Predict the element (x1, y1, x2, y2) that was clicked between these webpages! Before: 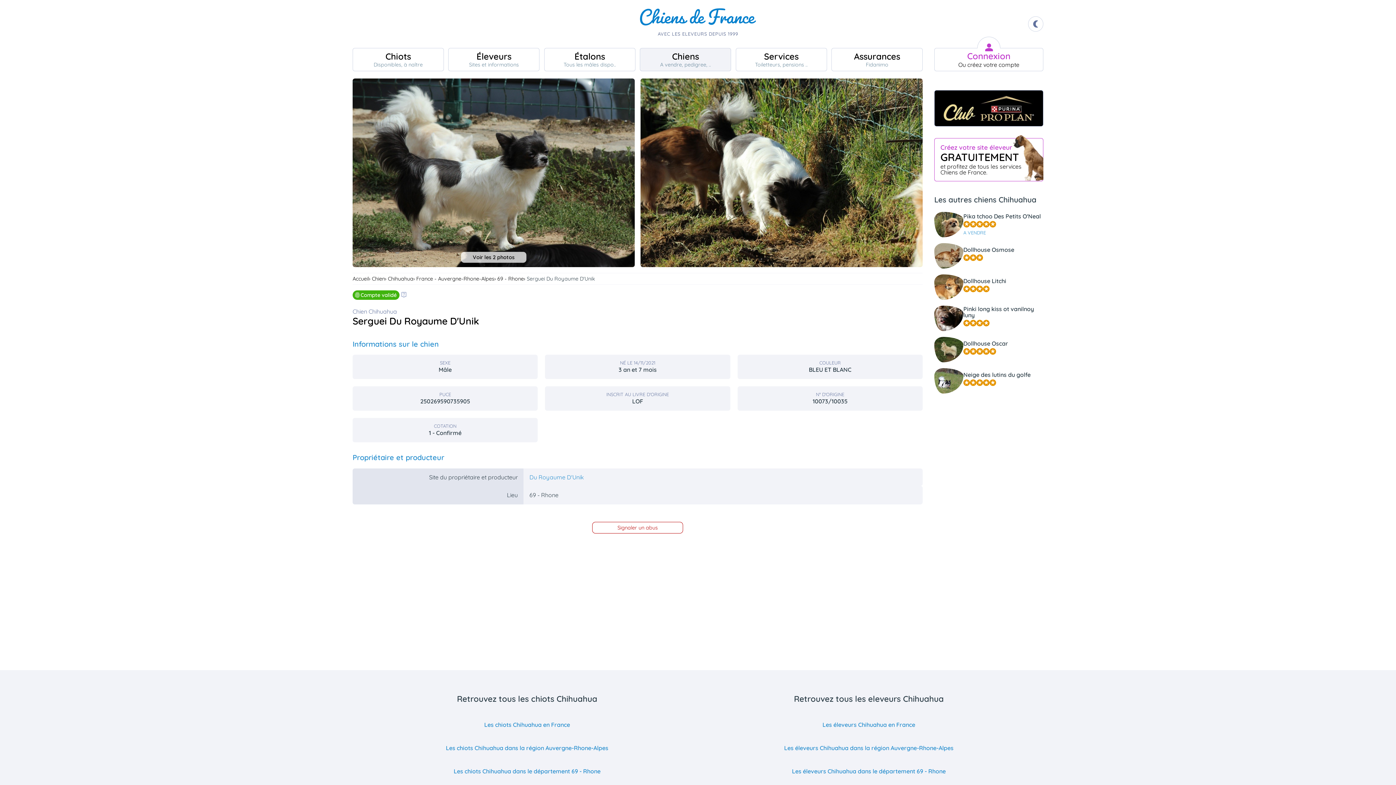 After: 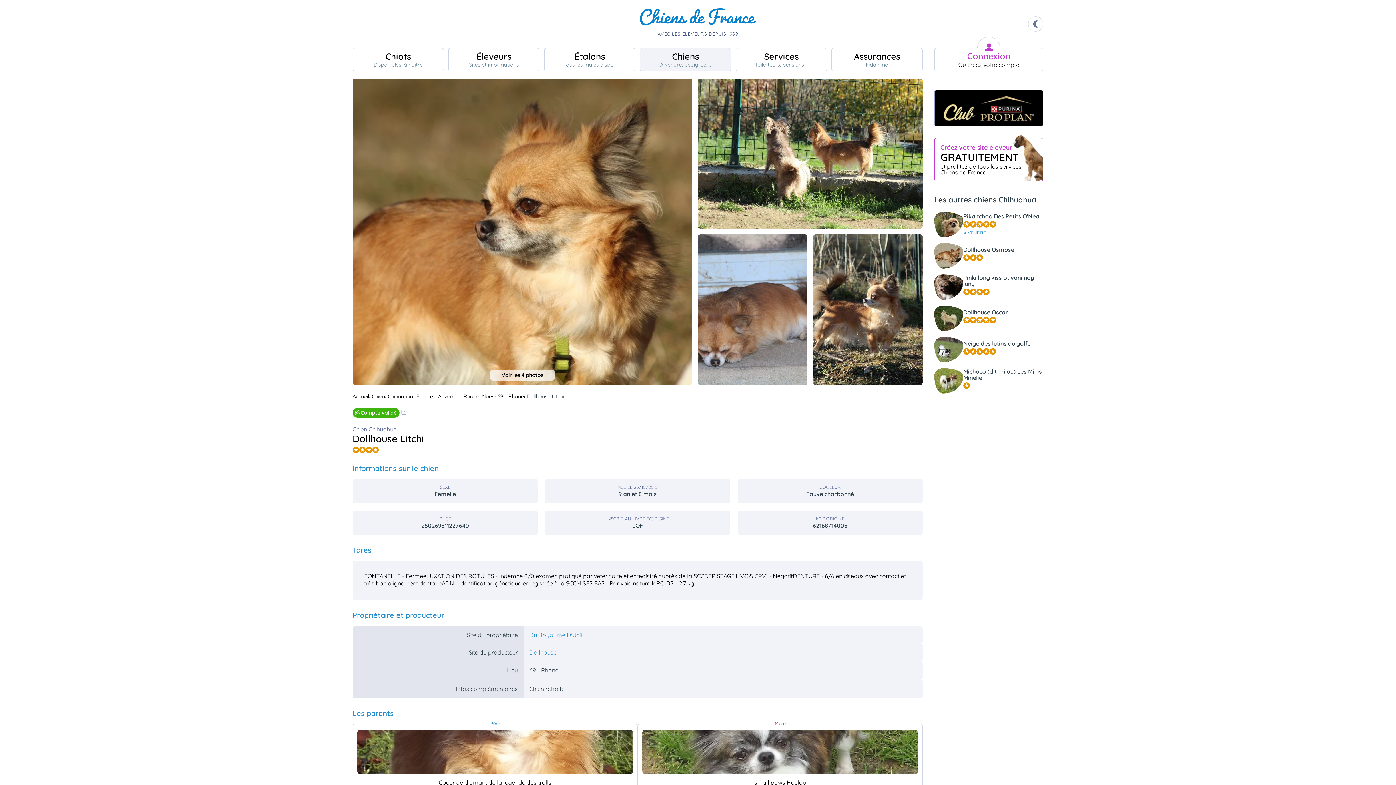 Action: bbox: (934, 274, 1043, 300) label: Dollhouse Litchi